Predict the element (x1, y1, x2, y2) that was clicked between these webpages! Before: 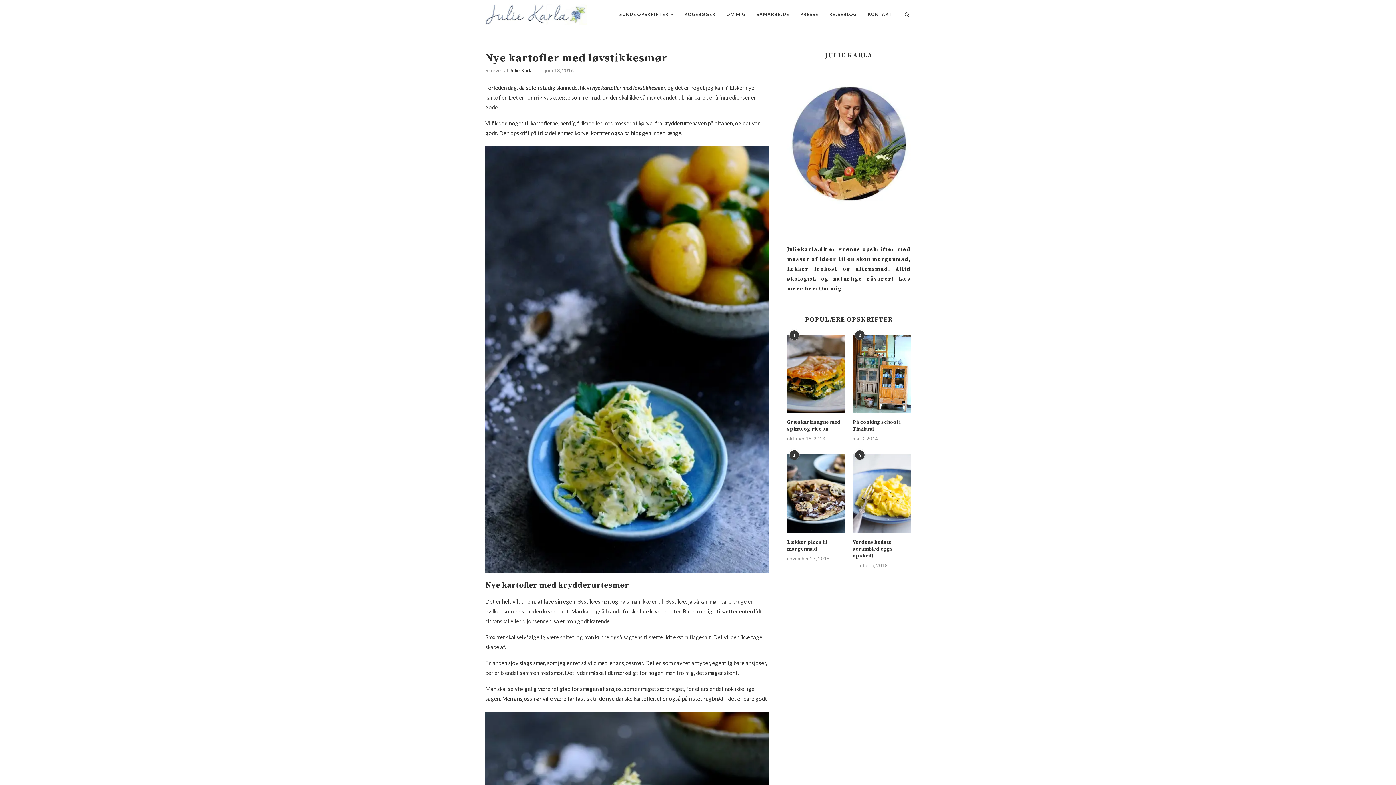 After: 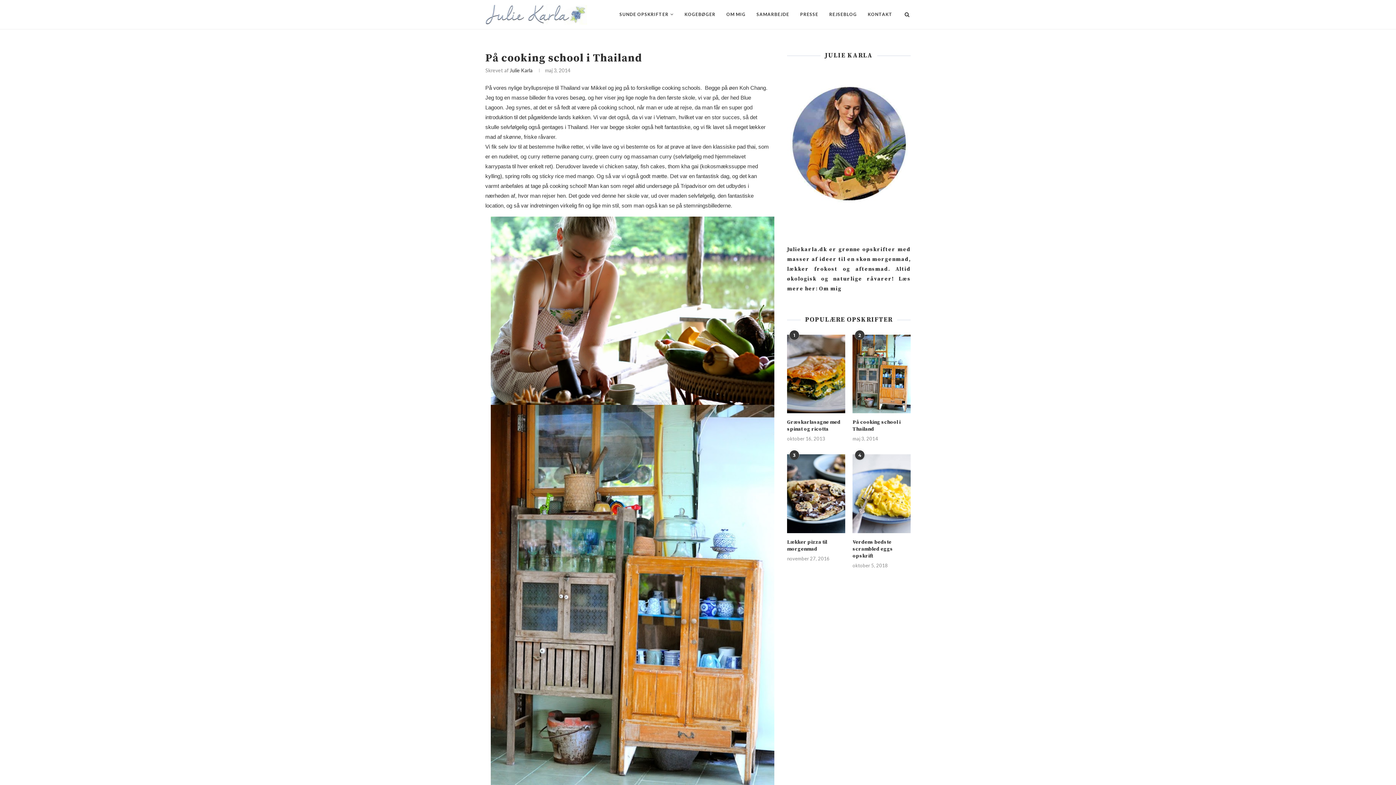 Action: bbox: (852, 334, 910, 413)